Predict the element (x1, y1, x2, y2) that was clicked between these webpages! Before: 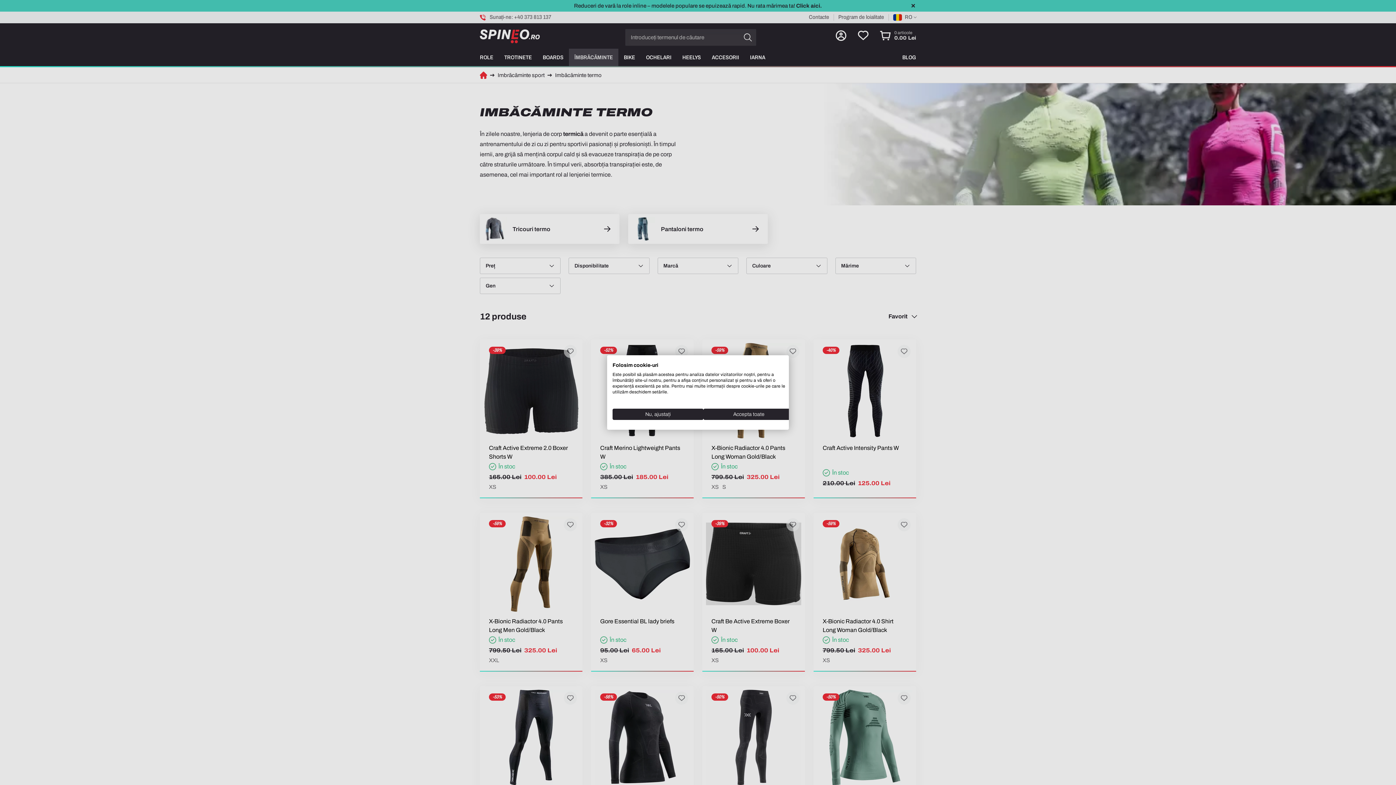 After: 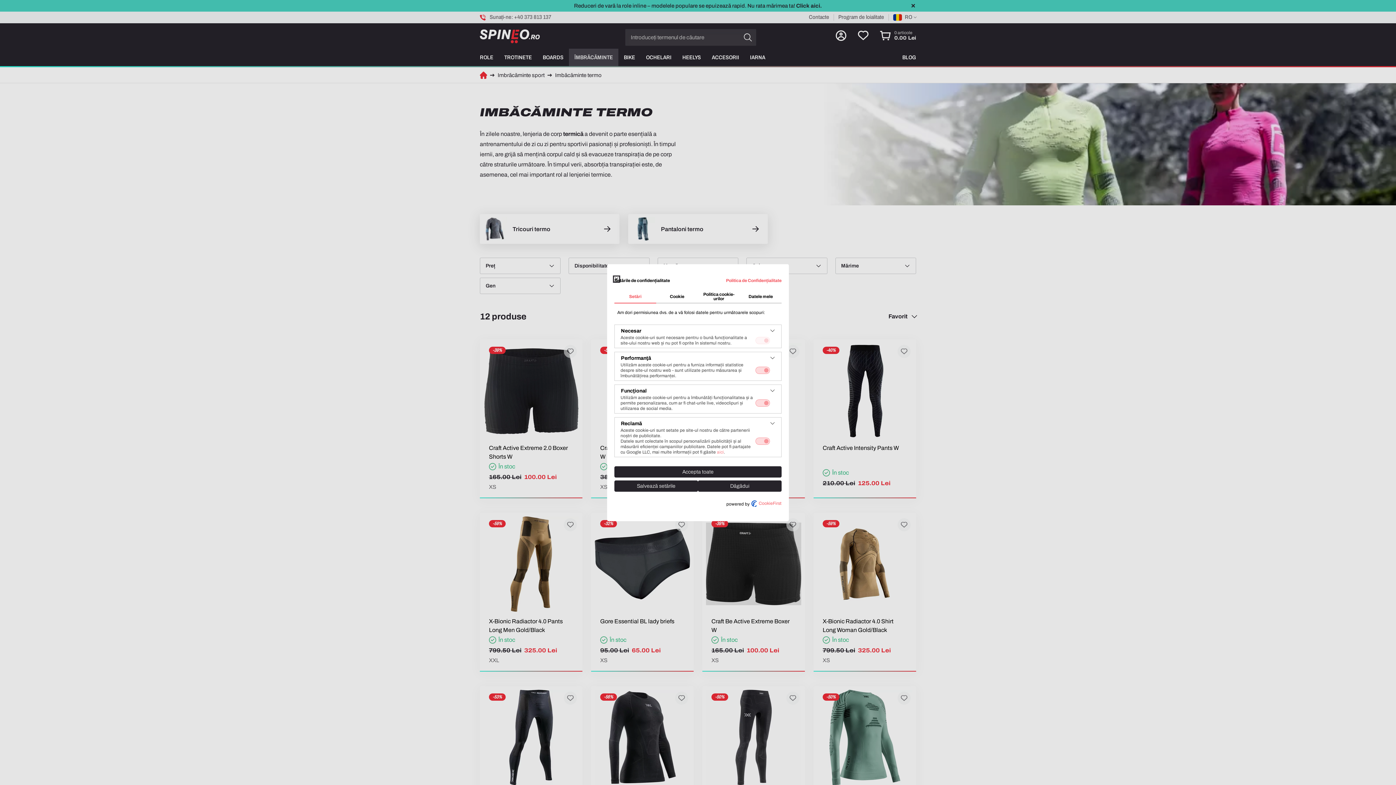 Action: label: Reglați preferințele cookie  bbox: (612, 408, 703, 420)